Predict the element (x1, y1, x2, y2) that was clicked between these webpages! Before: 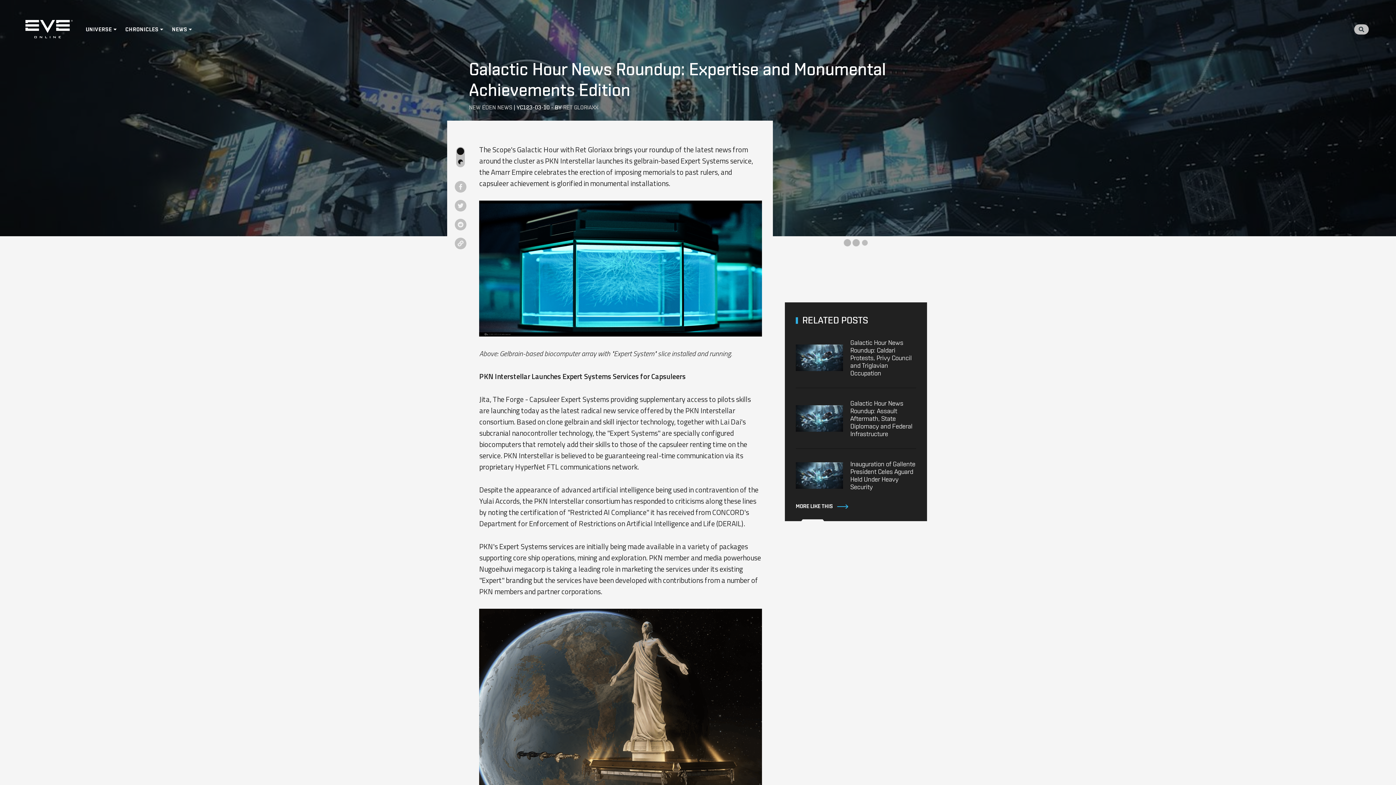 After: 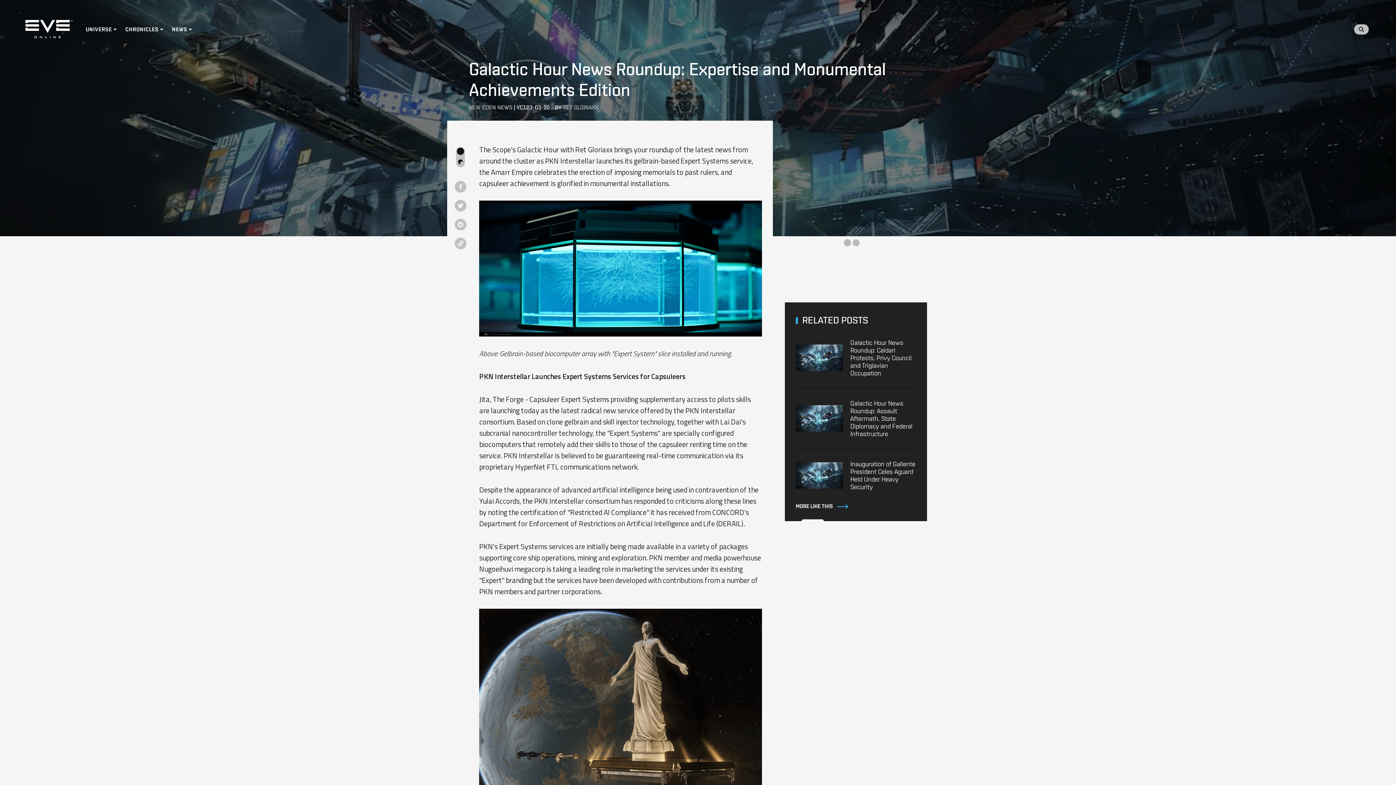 Action: bbox: (454, 181, 466, 192)